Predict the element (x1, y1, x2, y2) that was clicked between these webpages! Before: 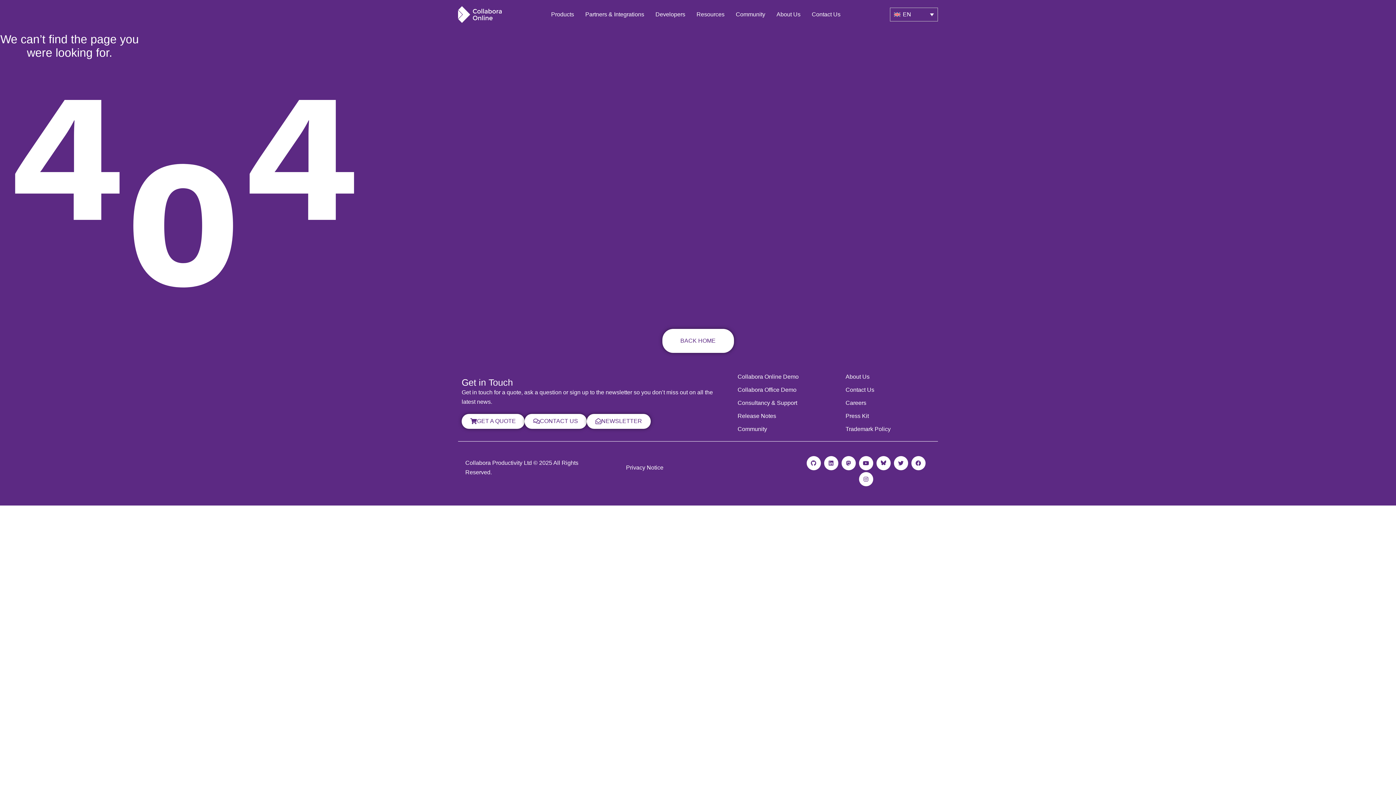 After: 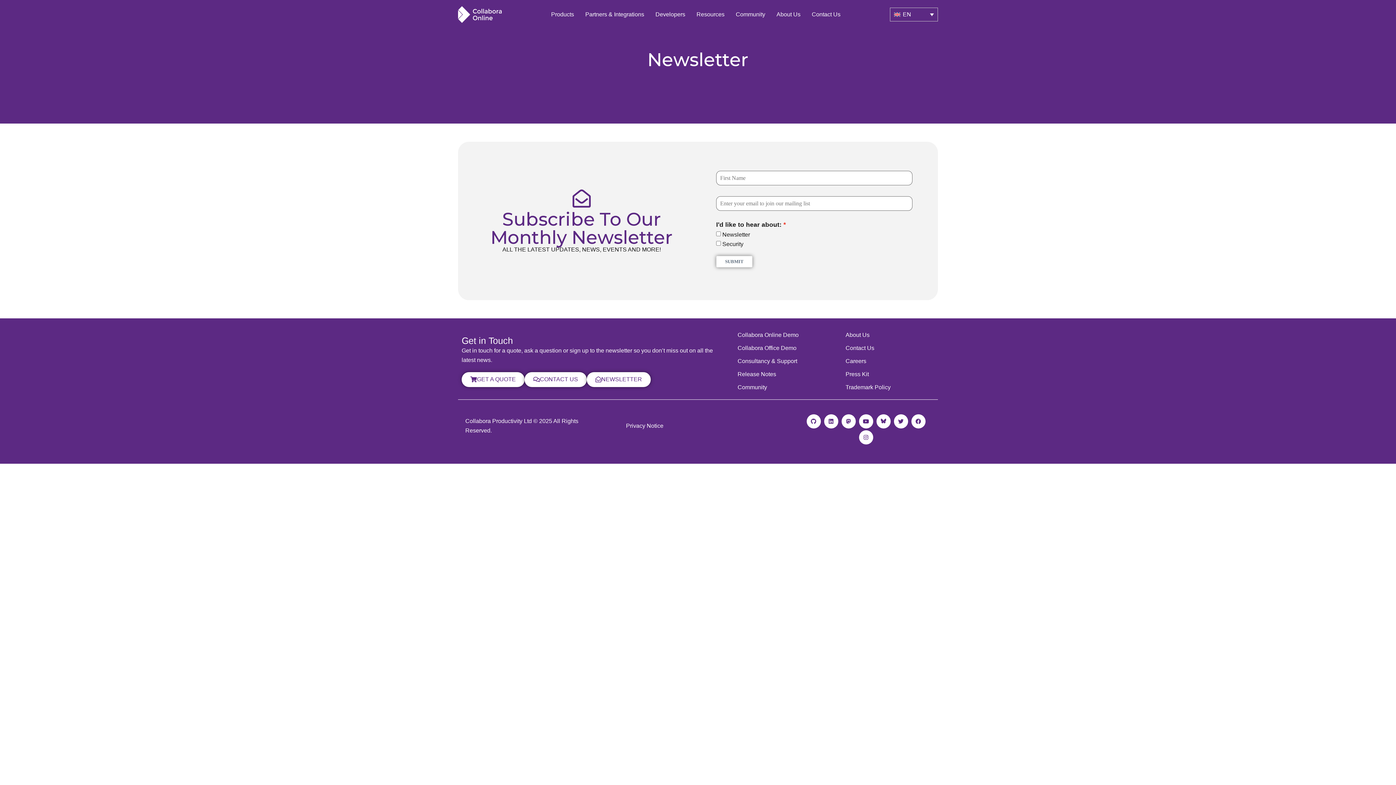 Action: bbox: (586, 414, 650, 429) label: NEWSLETTER